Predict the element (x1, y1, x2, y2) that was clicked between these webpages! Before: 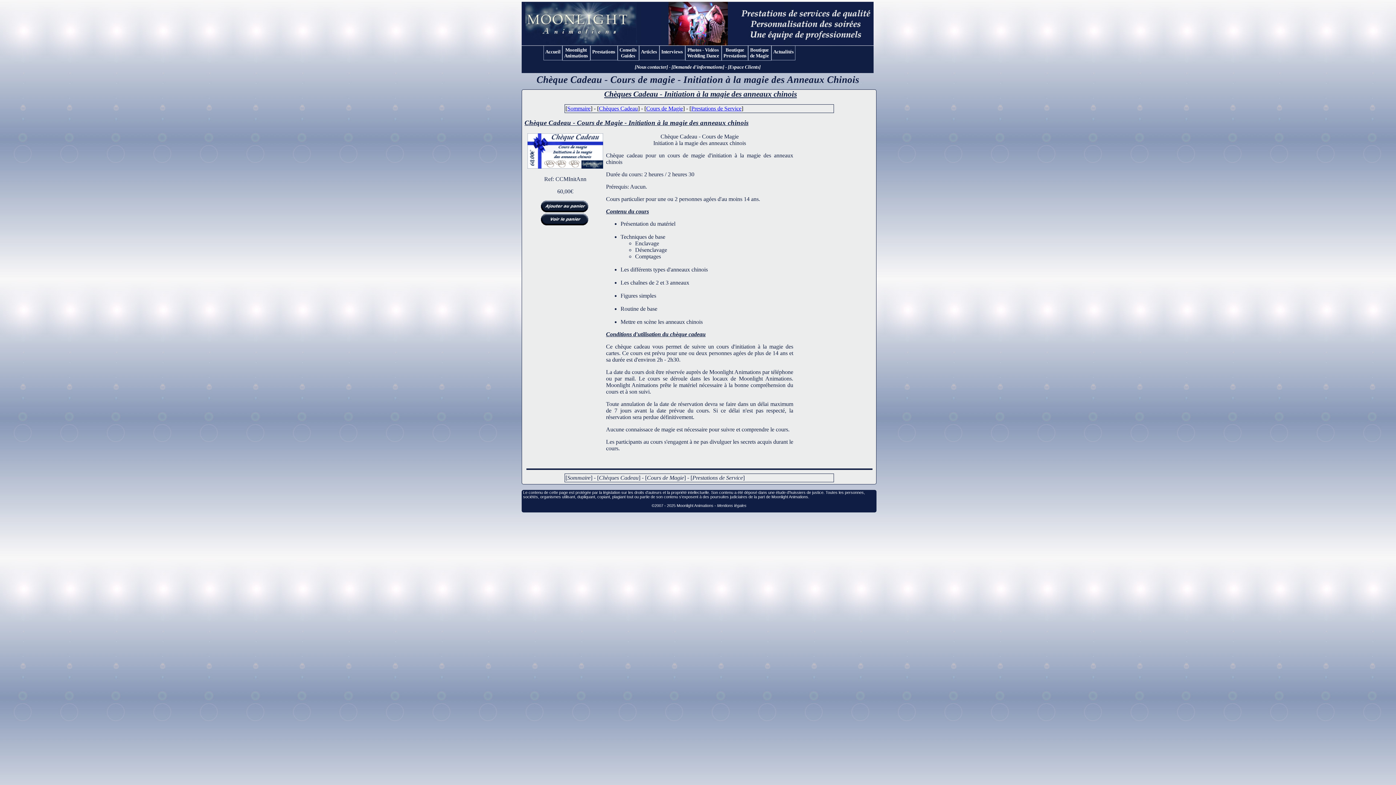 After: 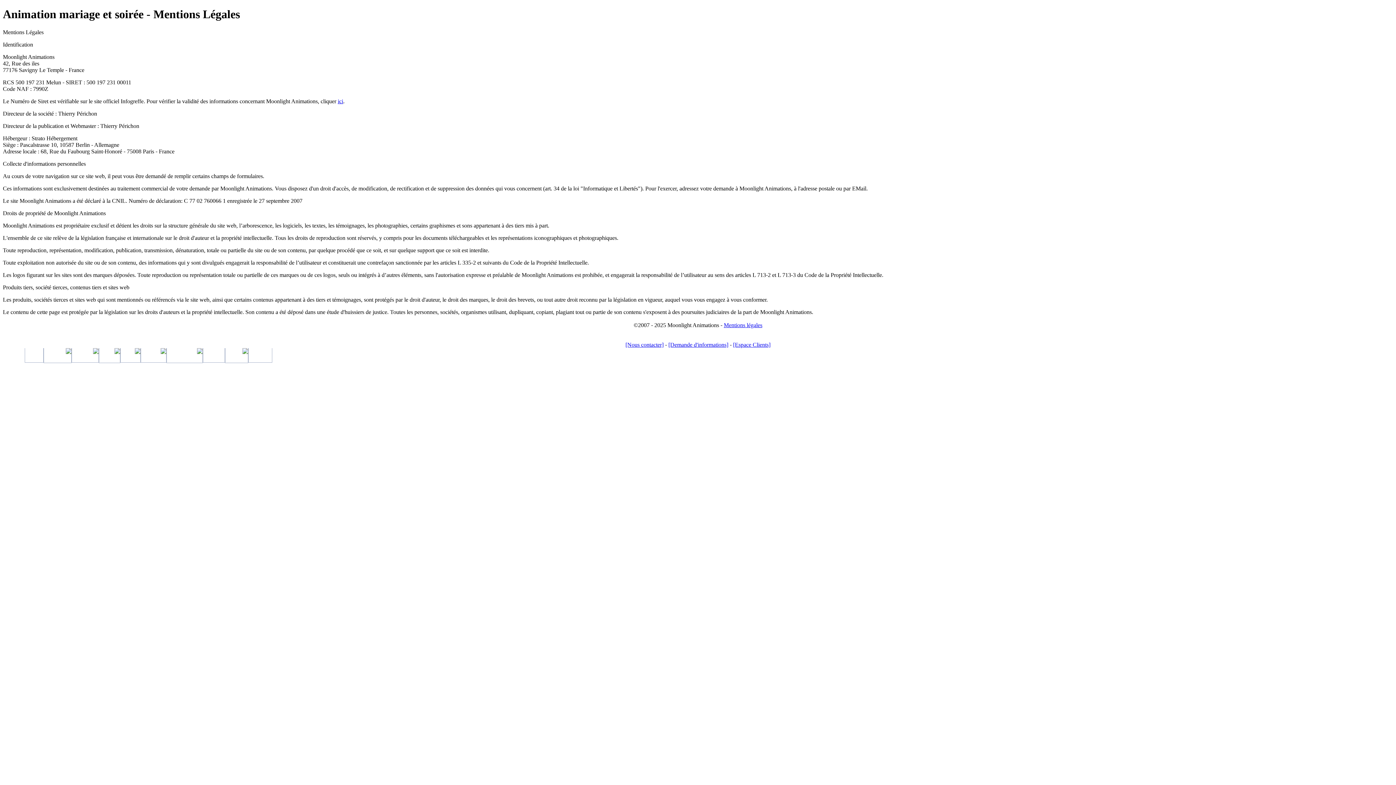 Action: bbox: (717, 503, 746, 508) label: Mentions légales